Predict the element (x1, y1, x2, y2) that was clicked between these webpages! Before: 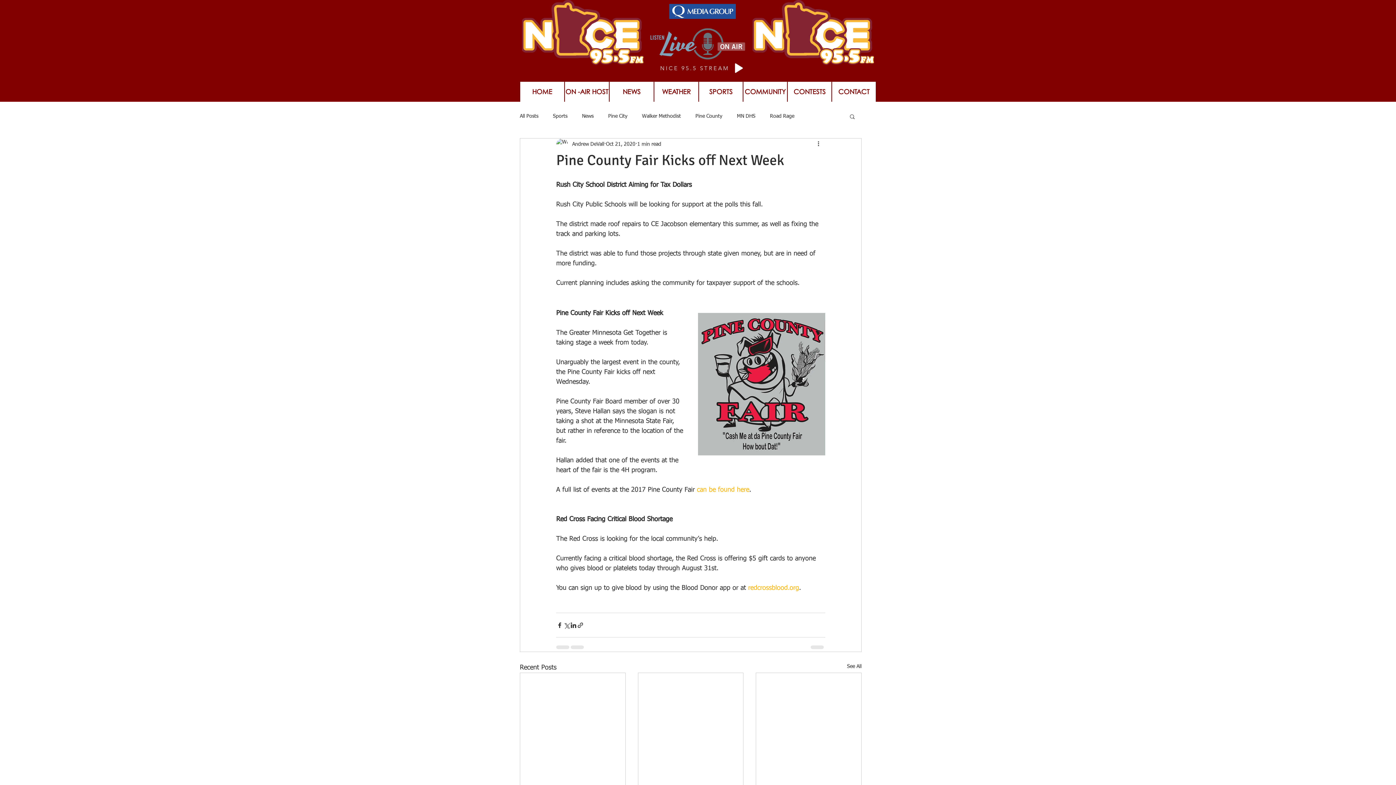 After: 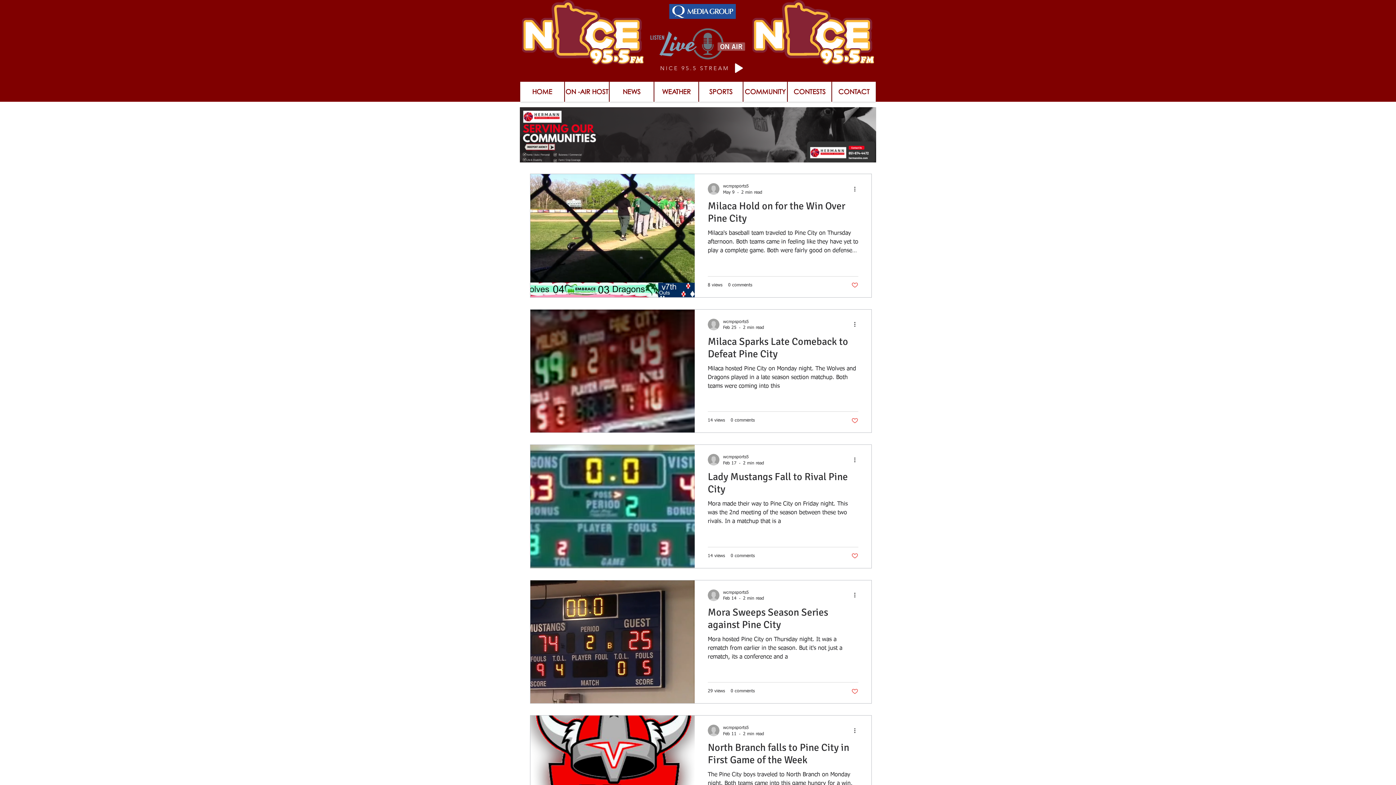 Action: bbox: (608, 112, 627, 119) label: Pine City